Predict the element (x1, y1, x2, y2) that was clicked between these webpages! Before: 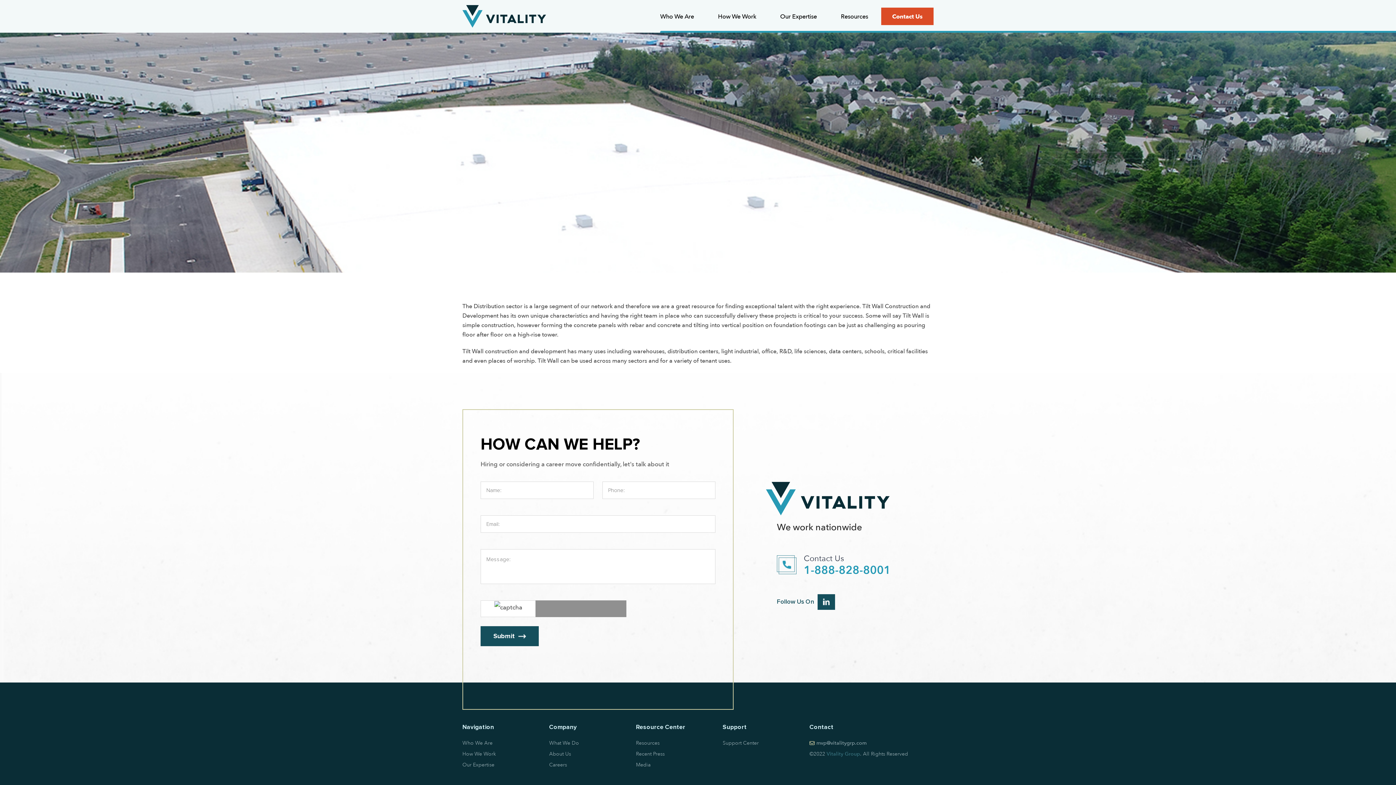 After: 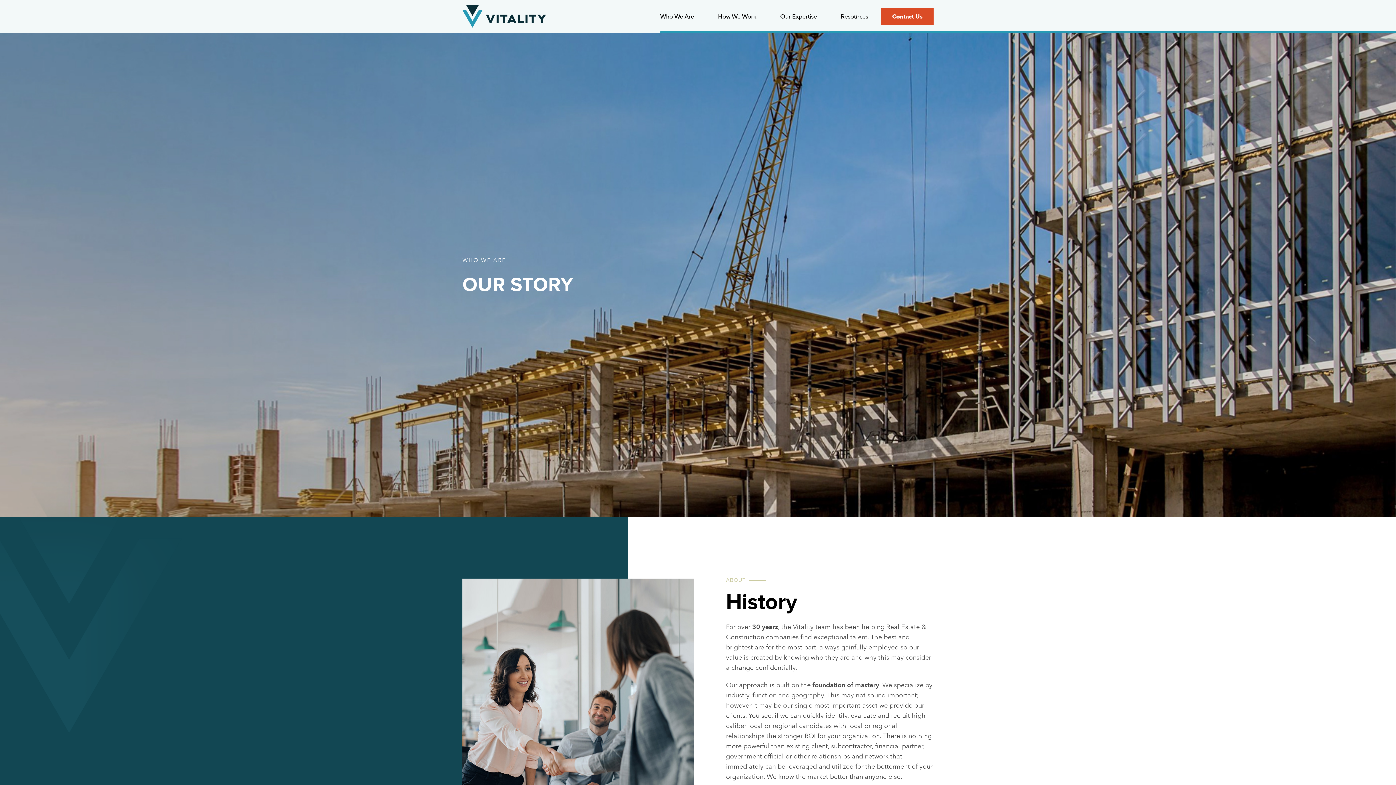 Action: bbox: (462, 738, 538, 749) label: Who We Are